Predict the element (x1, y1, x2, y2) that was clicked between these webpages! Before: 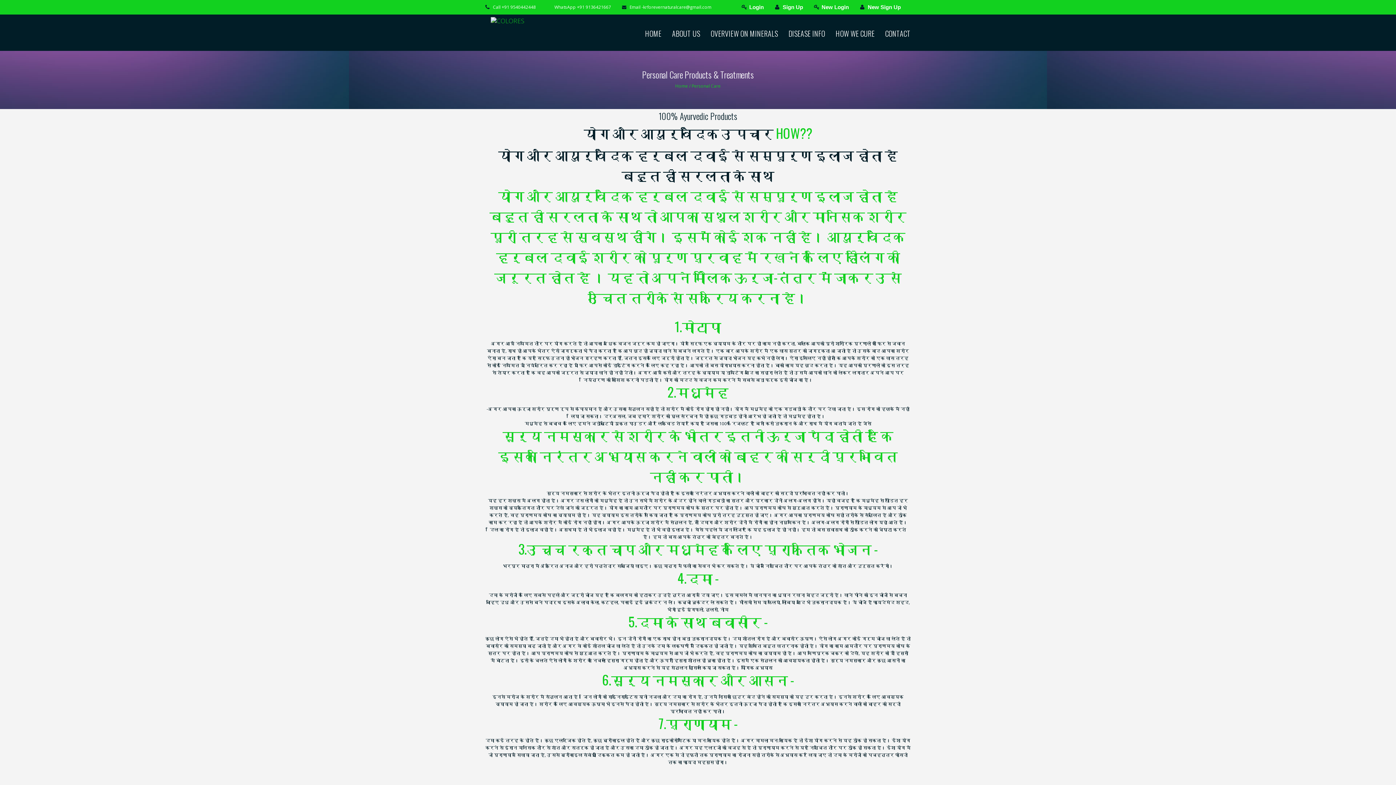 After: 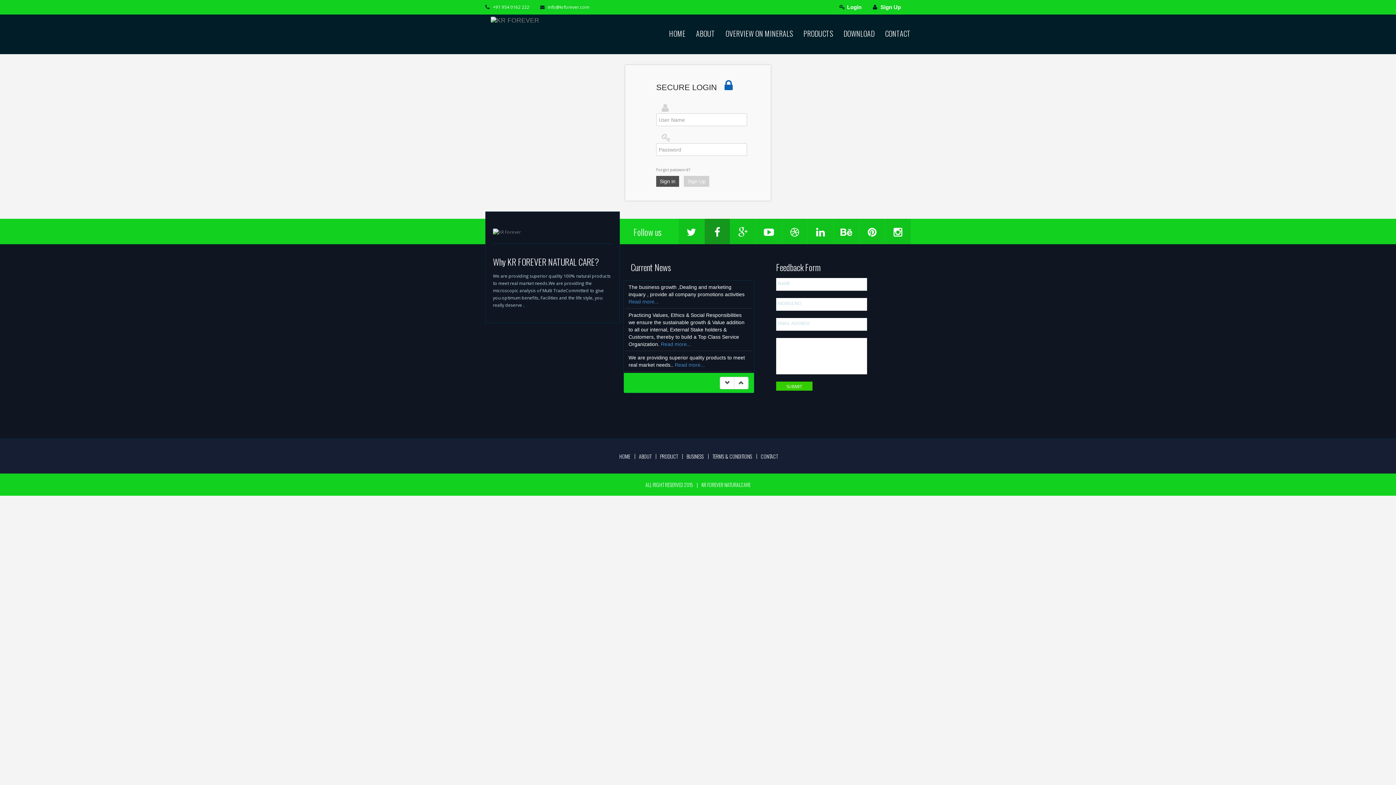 Action: bbox: (749, 4, 764, 10) label: Login